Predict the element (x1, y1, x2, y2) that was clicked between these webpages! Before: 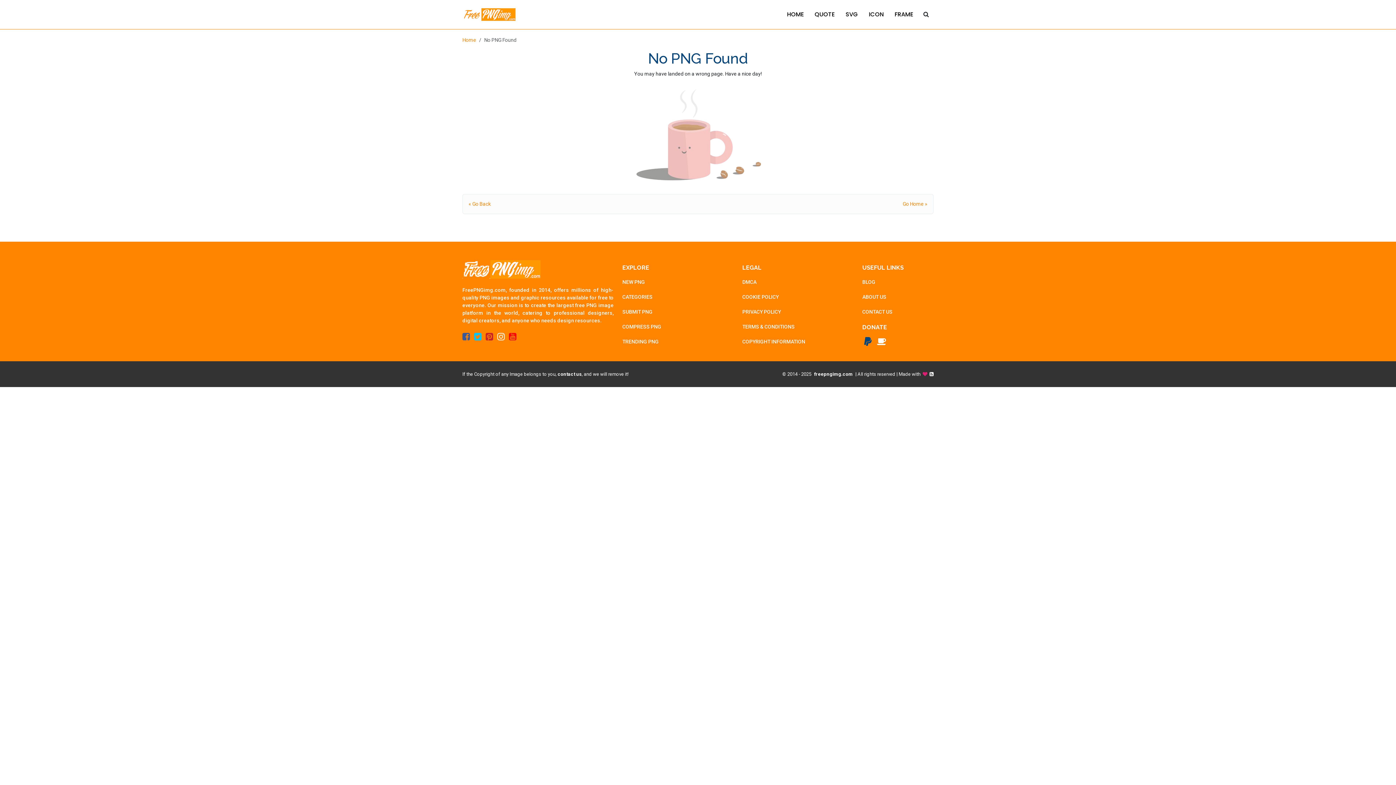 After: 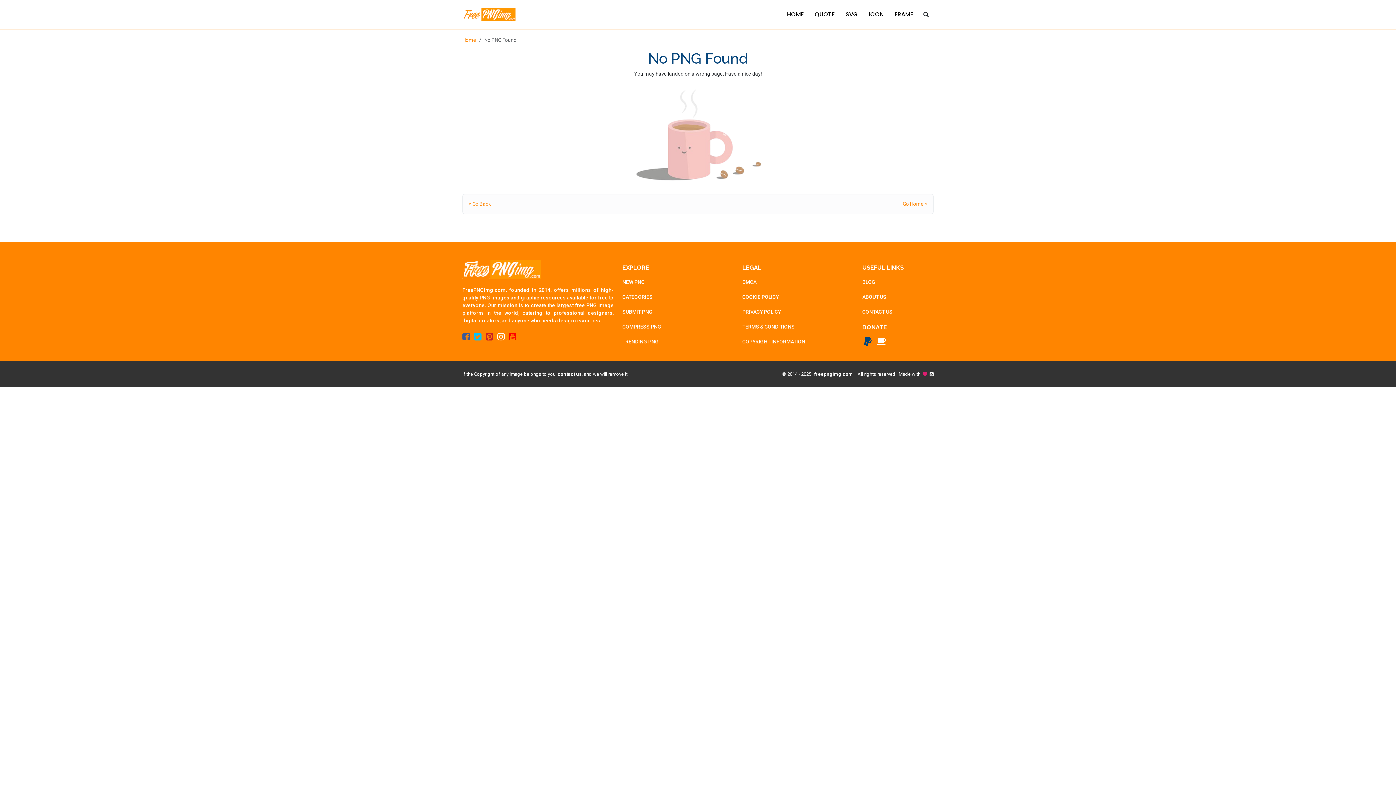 Action: bbox: (875, 340, 887, 345)